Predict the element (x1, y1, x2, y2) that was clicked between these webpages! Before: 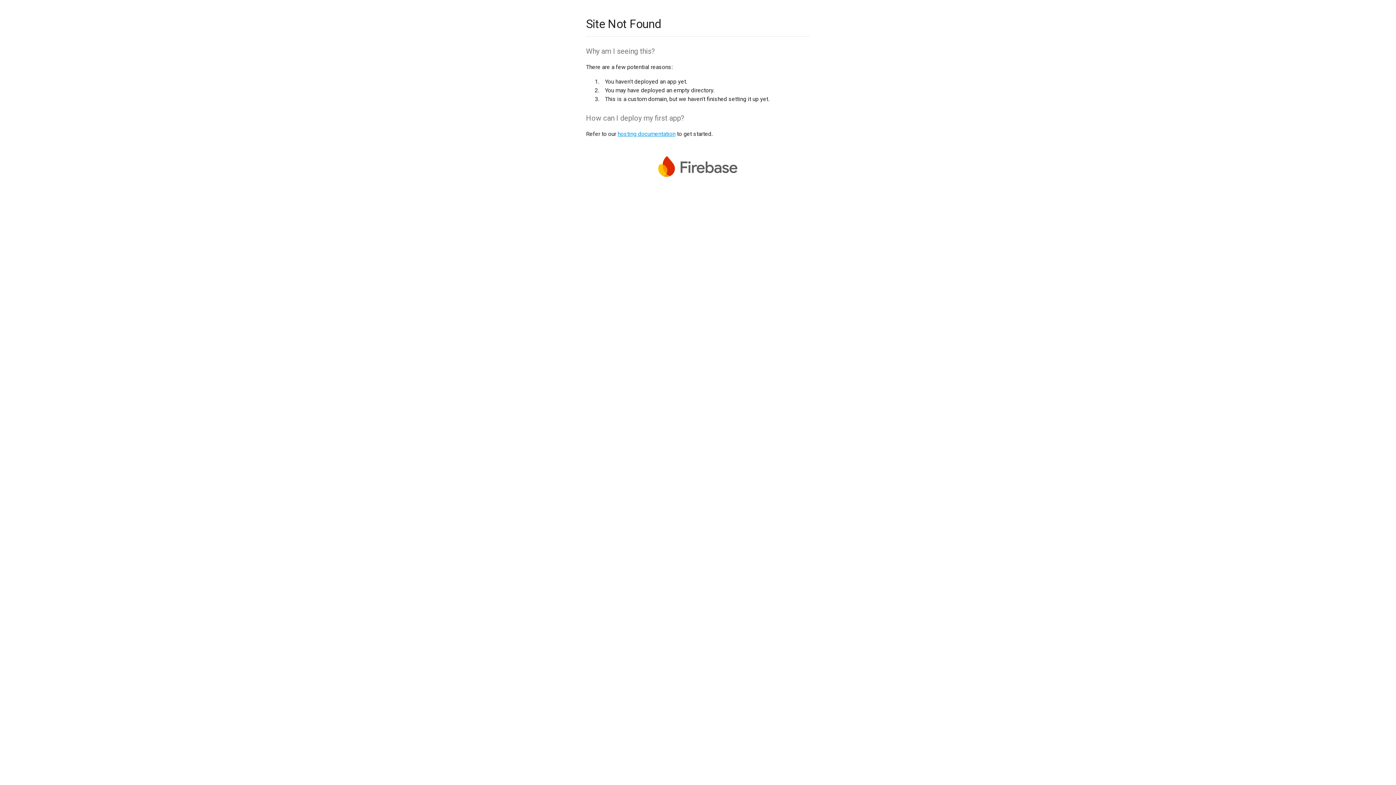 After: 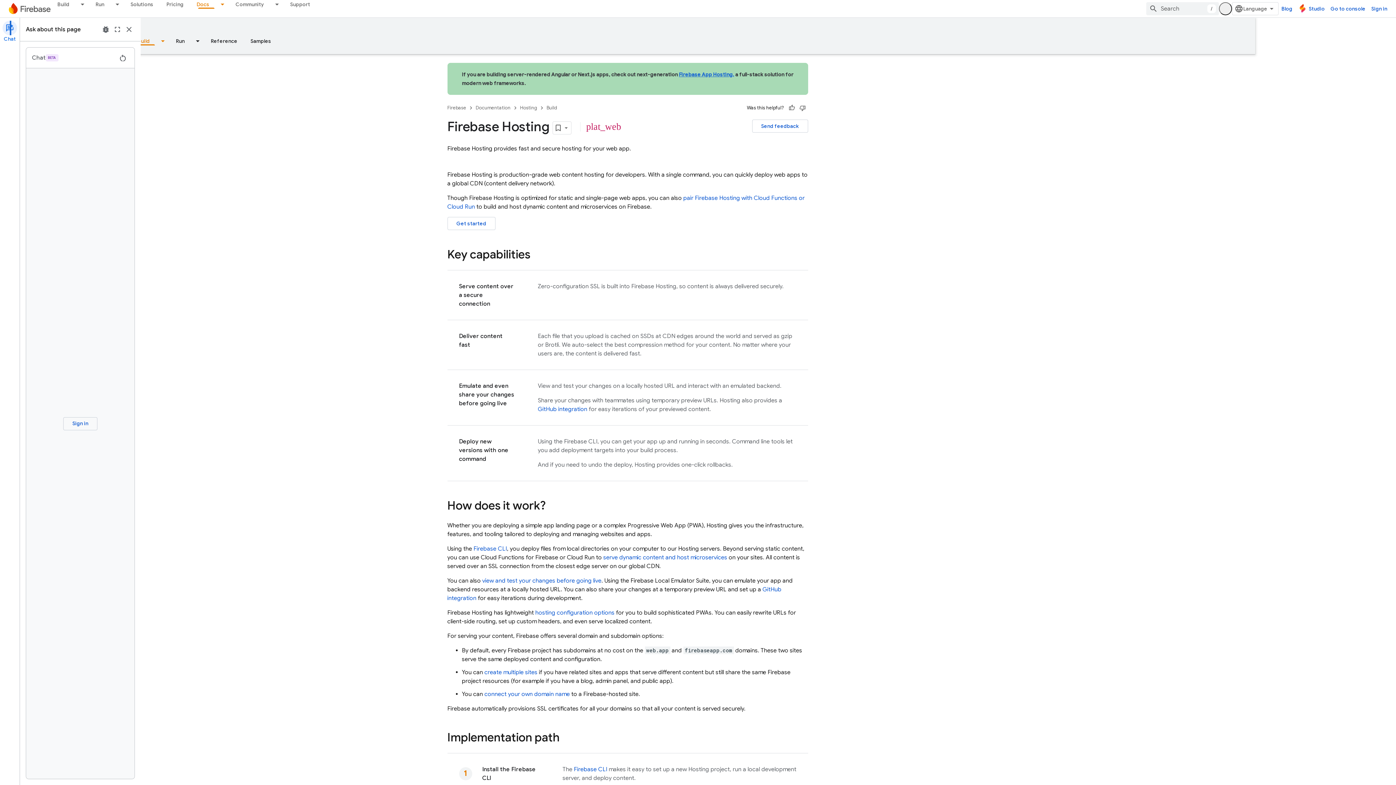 Action: label: hosting documentation bbox: (617, 130, 675, 137)